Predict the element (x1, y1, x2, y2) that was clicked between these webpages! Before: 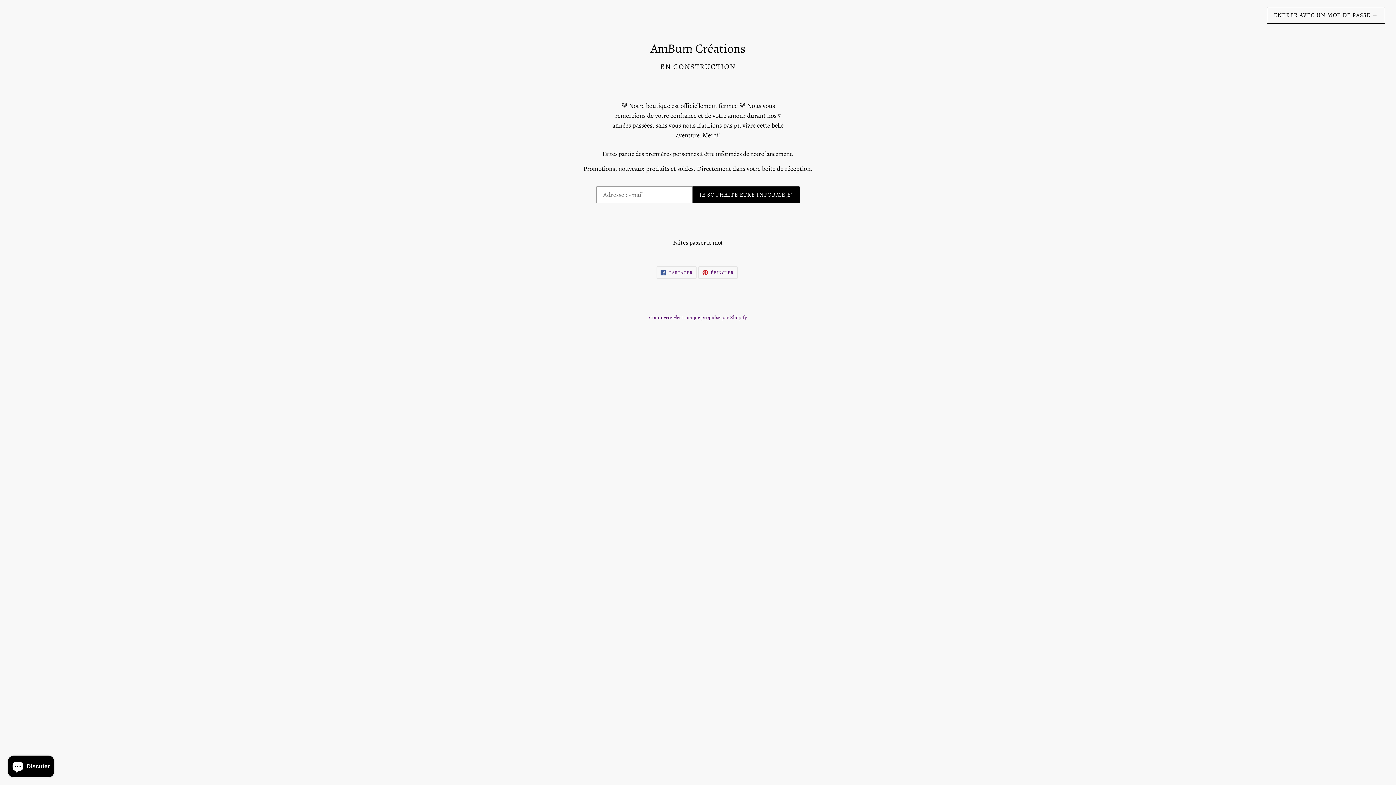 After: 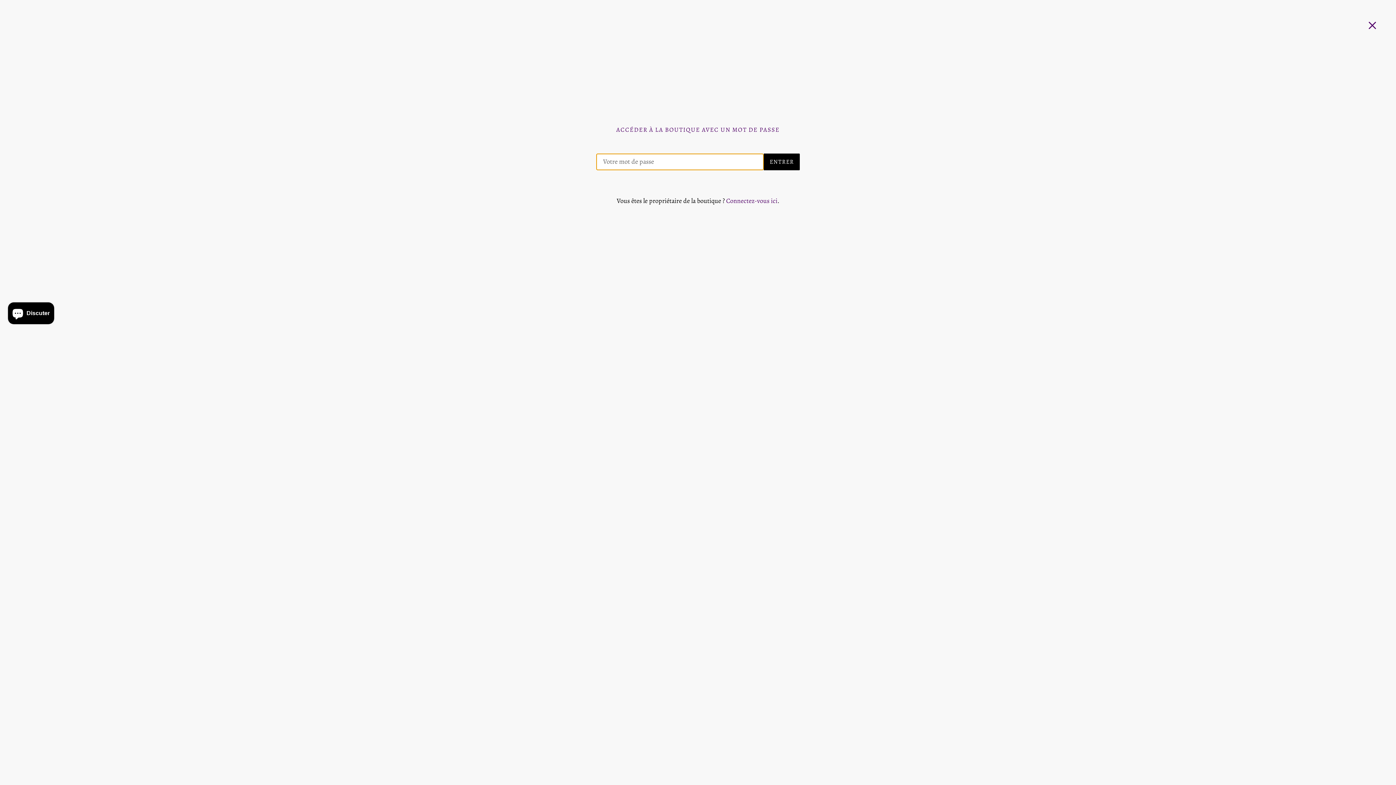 Action: bbox: (1267, 6, 1385, 23) label: ENTRER AVEC UN MOT DE PASSE →